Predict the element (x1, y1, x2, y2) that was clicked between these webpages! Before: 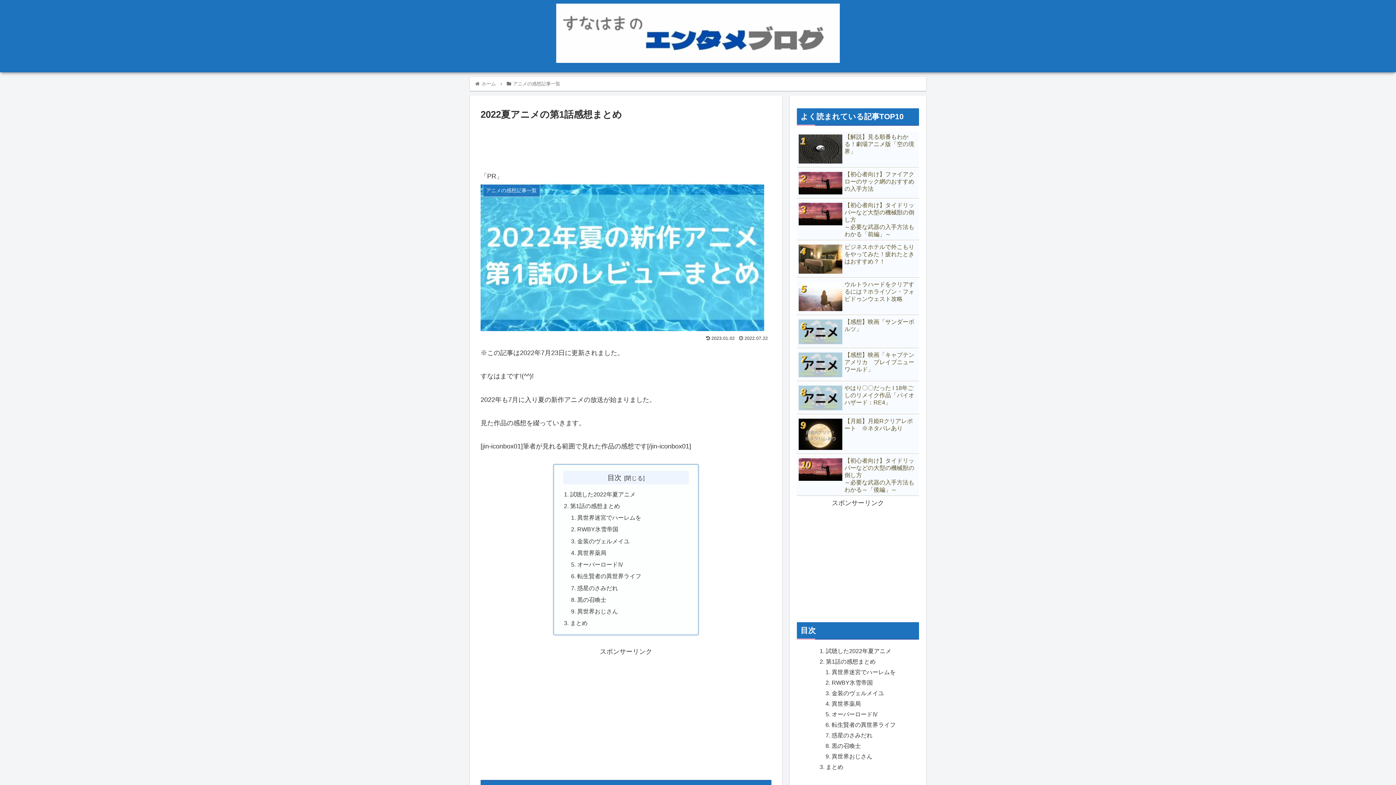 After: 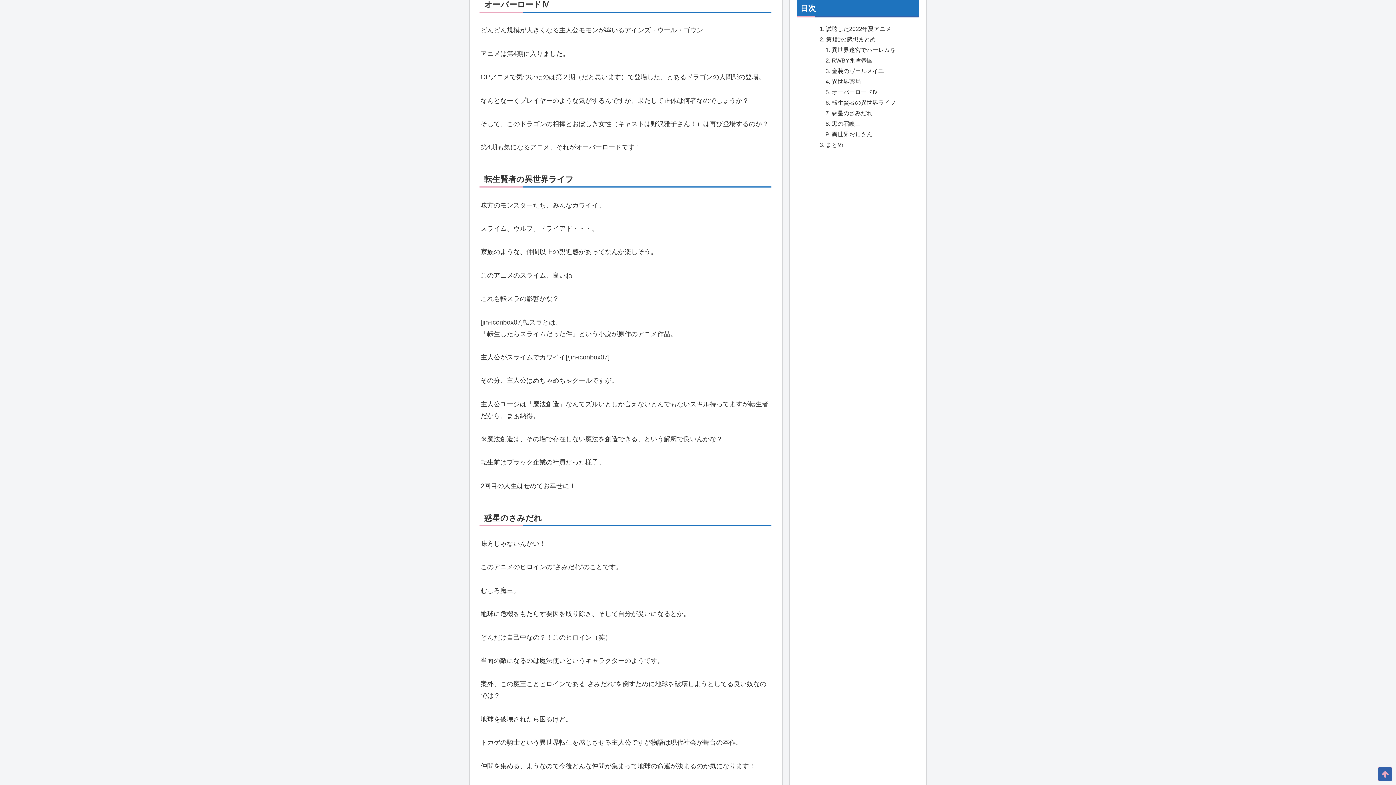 Action: bbox: (831, 711, 878, 717) label: オーバーロードⅣ